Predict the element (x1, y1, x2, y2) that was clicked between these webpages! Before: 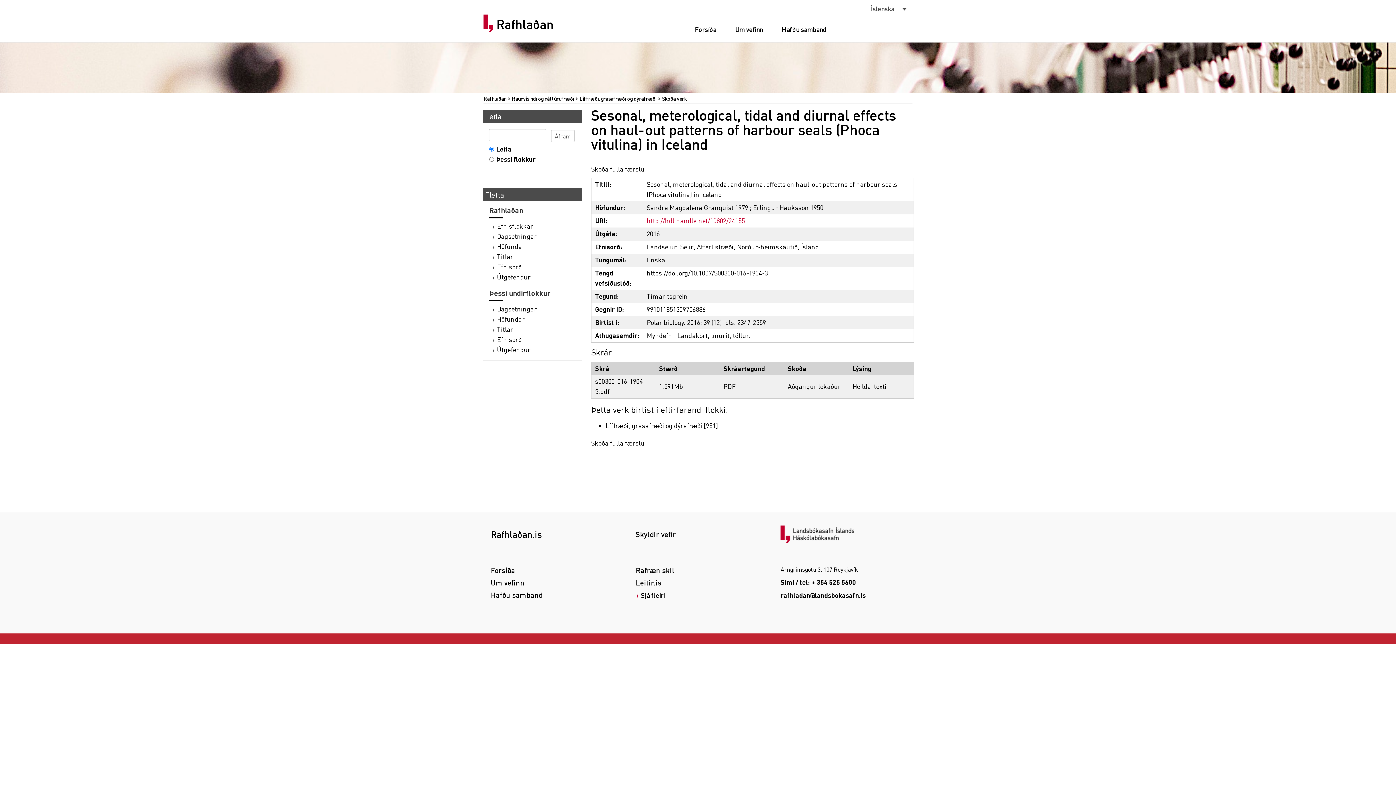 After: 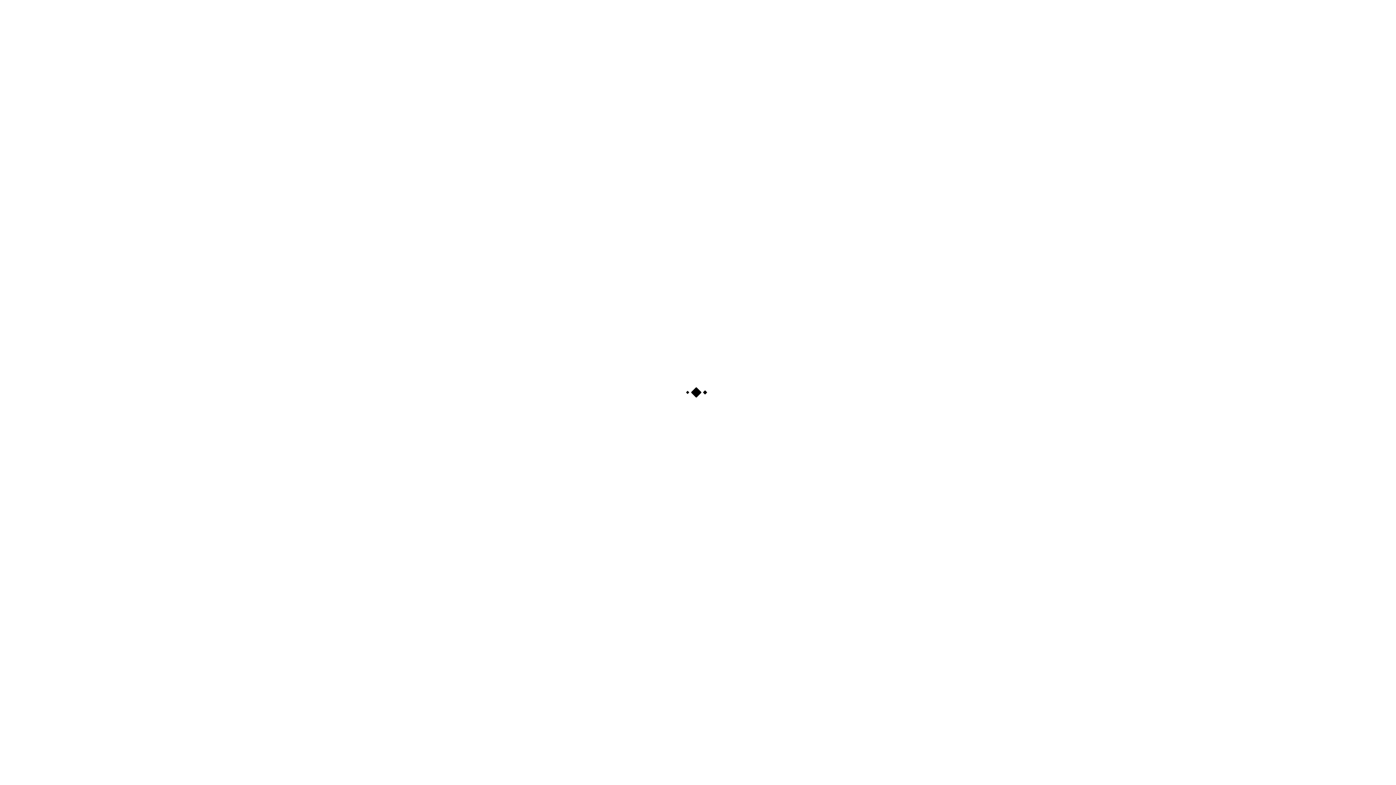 Action: bbox: (646, 305, 705, 313) label: 991011851309706886